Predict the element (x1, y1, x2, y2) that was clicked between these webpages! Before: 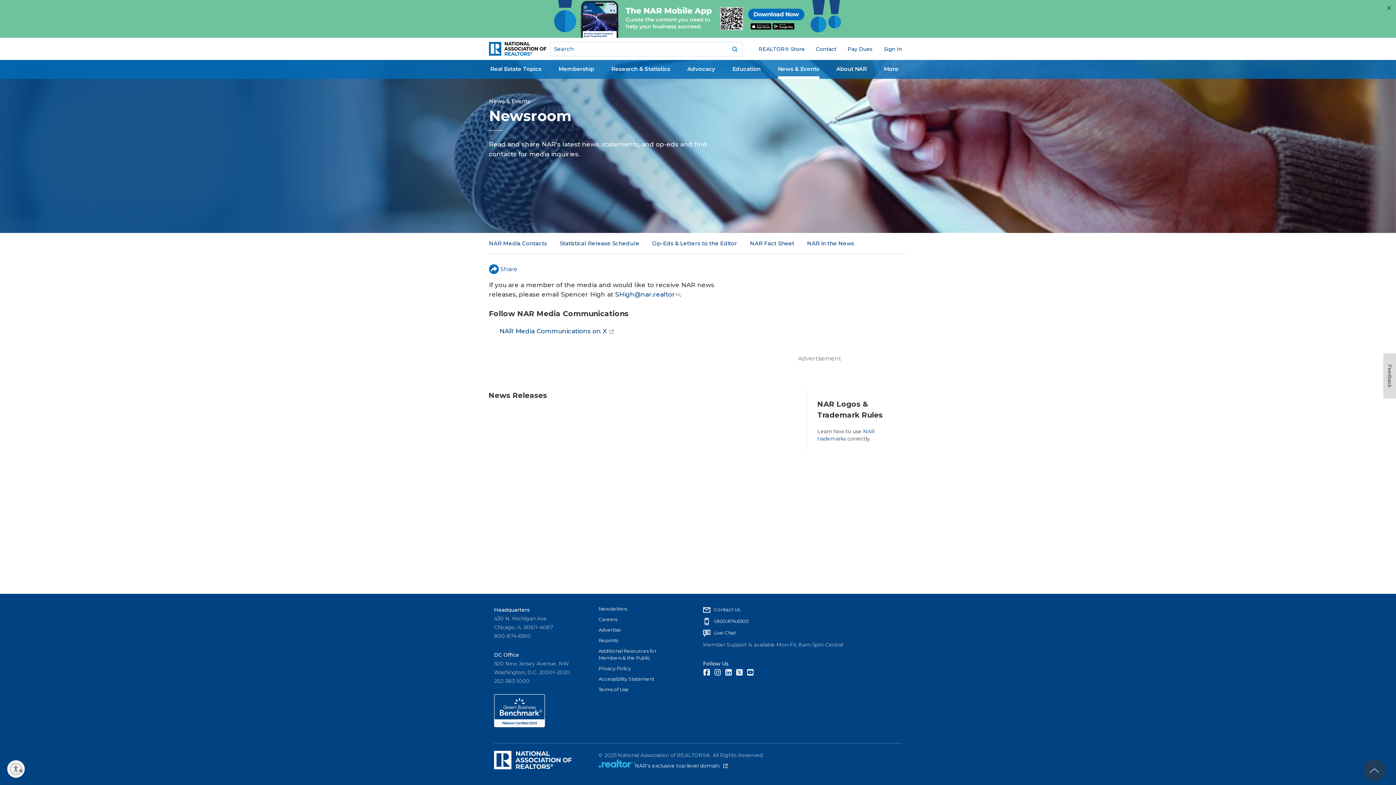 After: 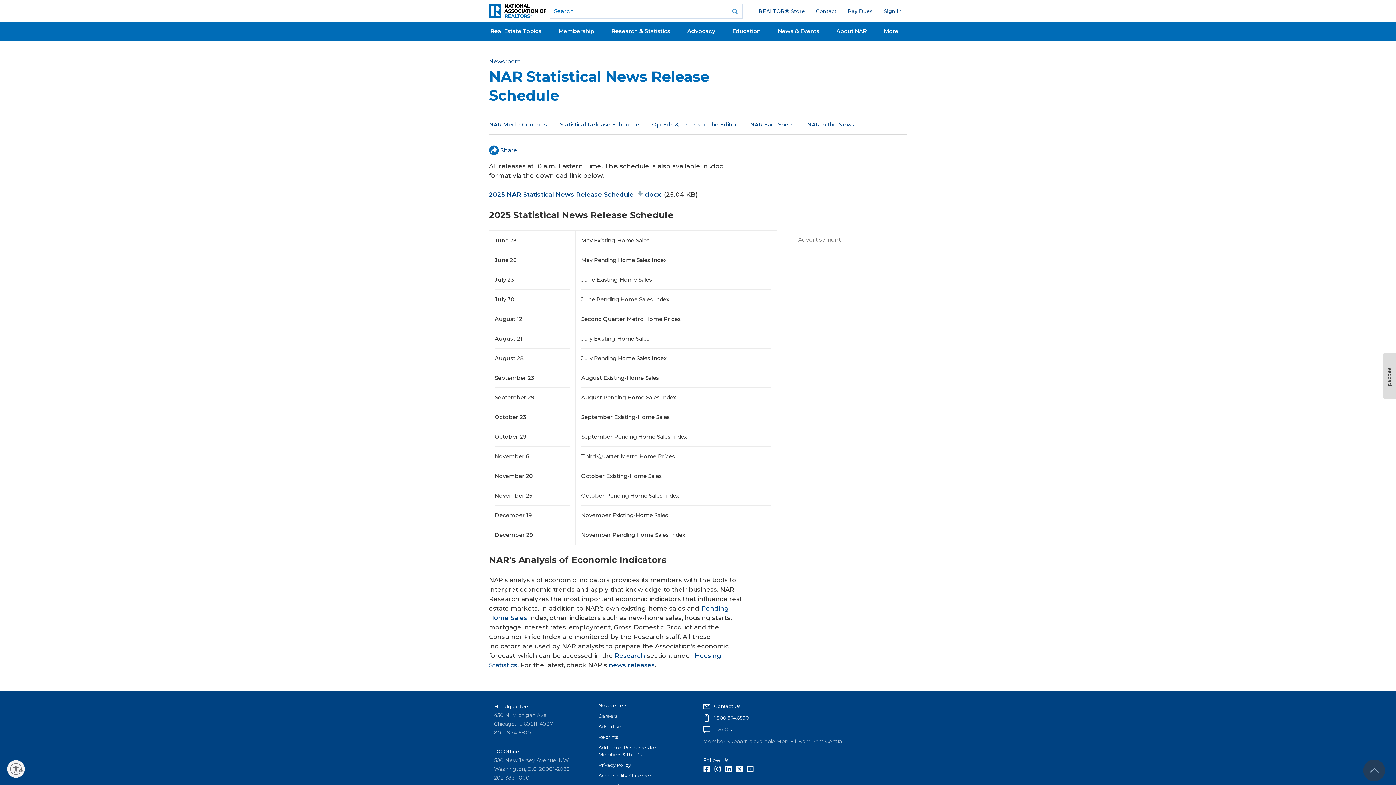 Action: bbox: (560, 233, 639, 253) label: Statistical Release Schedule